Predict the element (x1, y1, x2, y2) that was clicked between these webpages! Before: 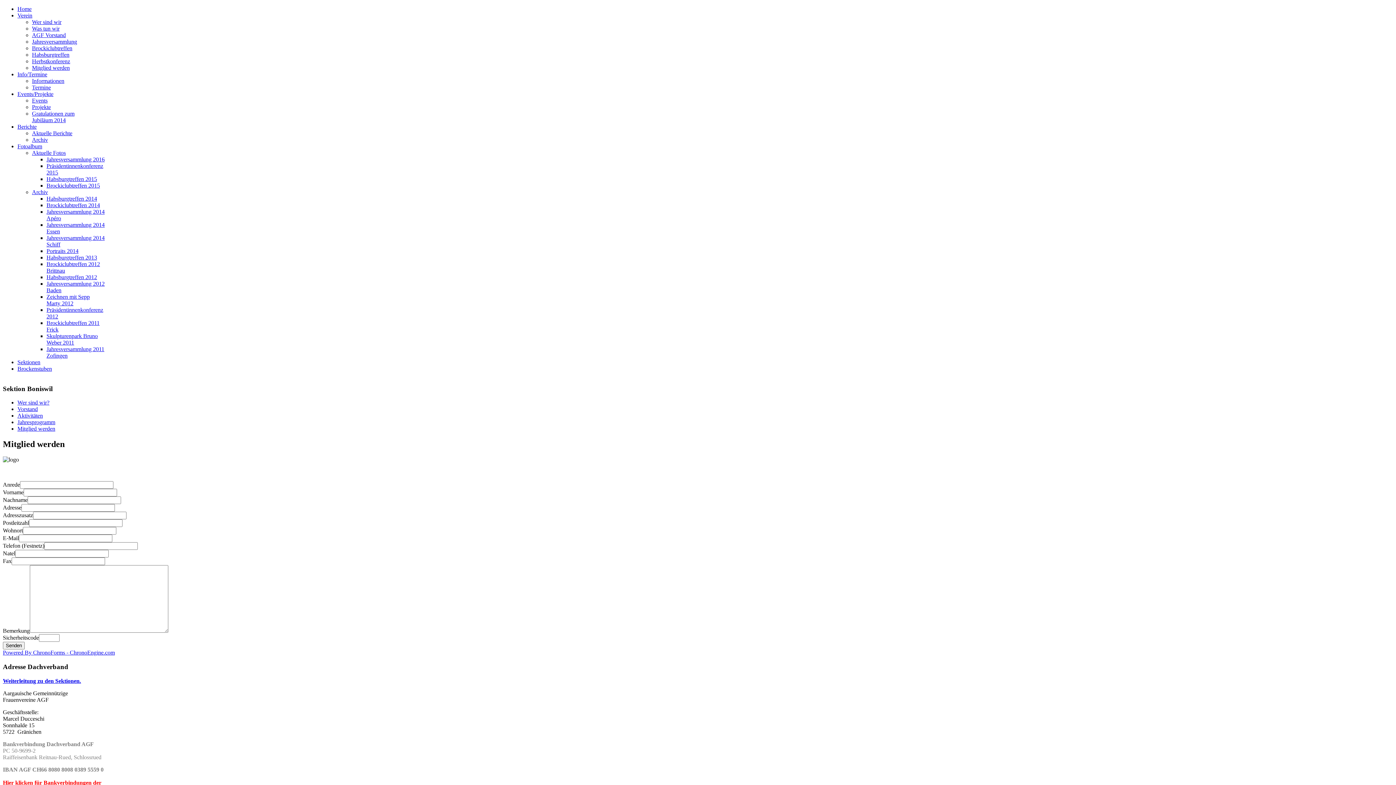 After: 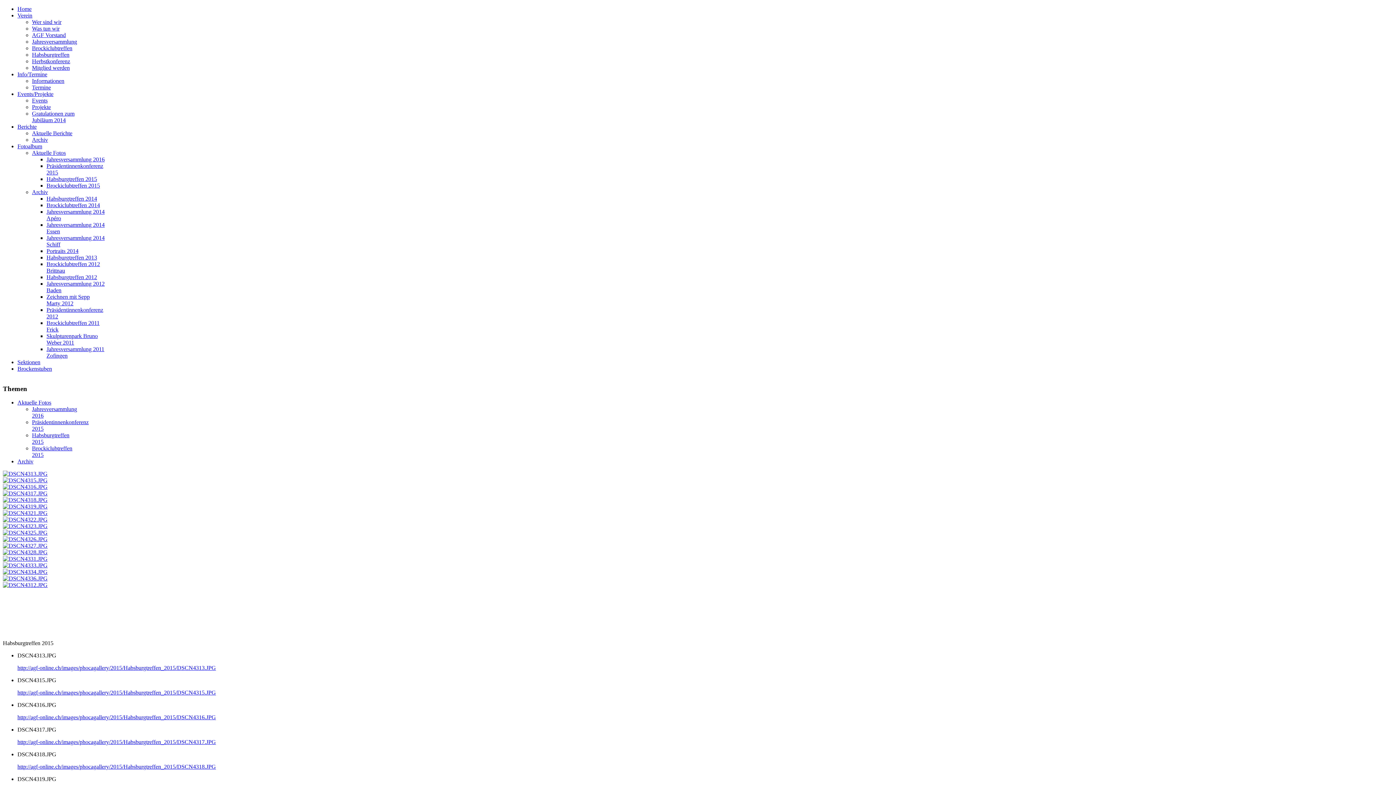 Action: bbox: (46, 176, 97, 182) label: Habsburgtreffen 2015